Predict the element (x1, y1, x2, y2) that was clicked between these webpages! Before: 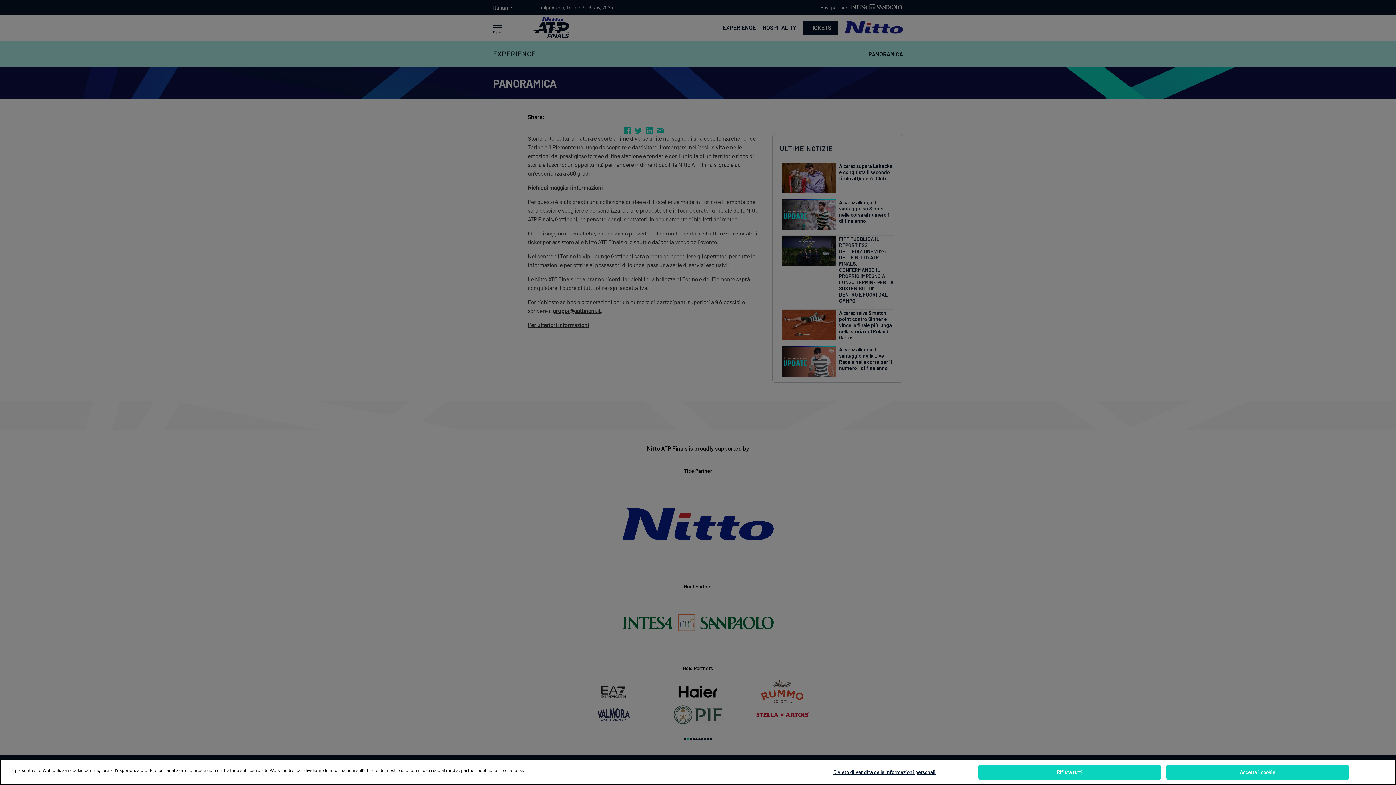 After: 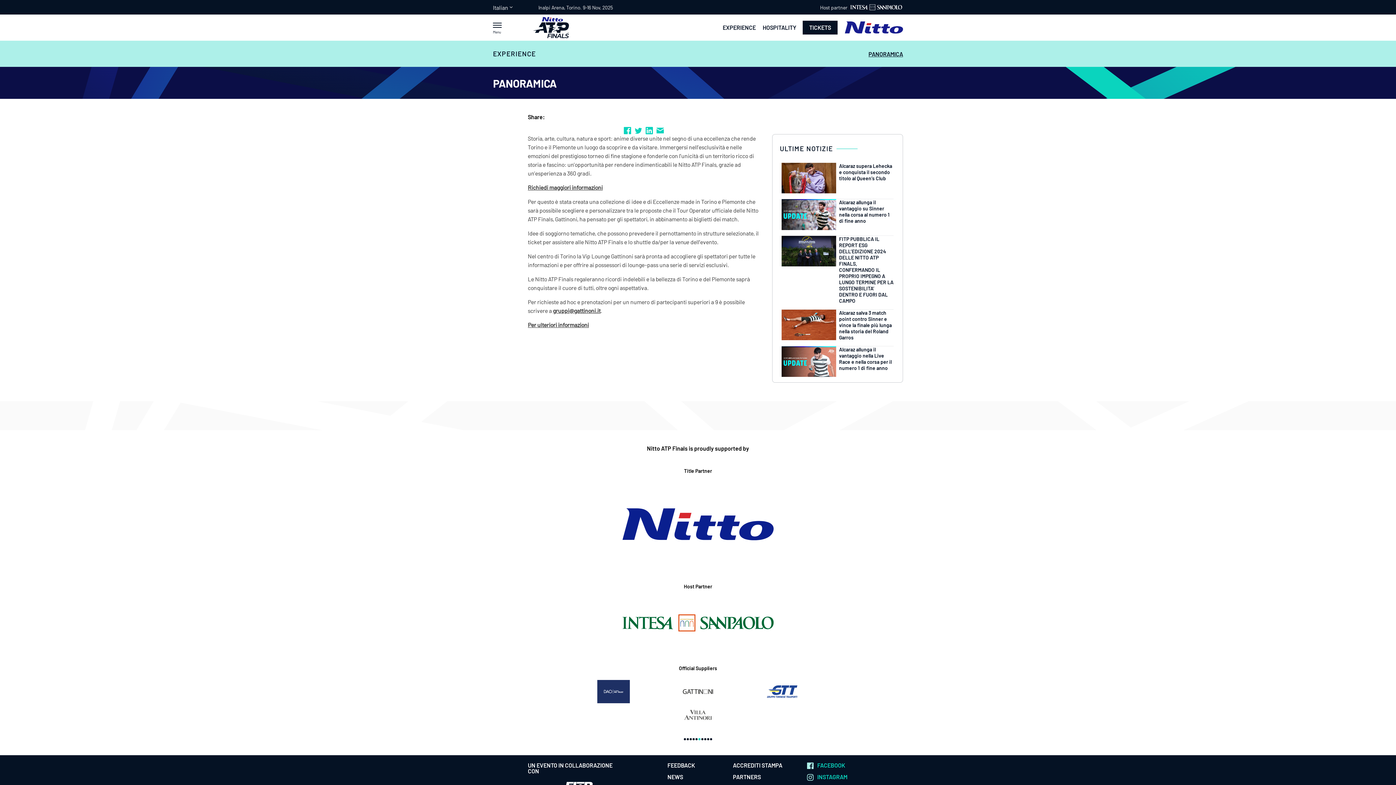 Action: bbox: (1166, 769, 1349, 784) label: Accetta i cookie